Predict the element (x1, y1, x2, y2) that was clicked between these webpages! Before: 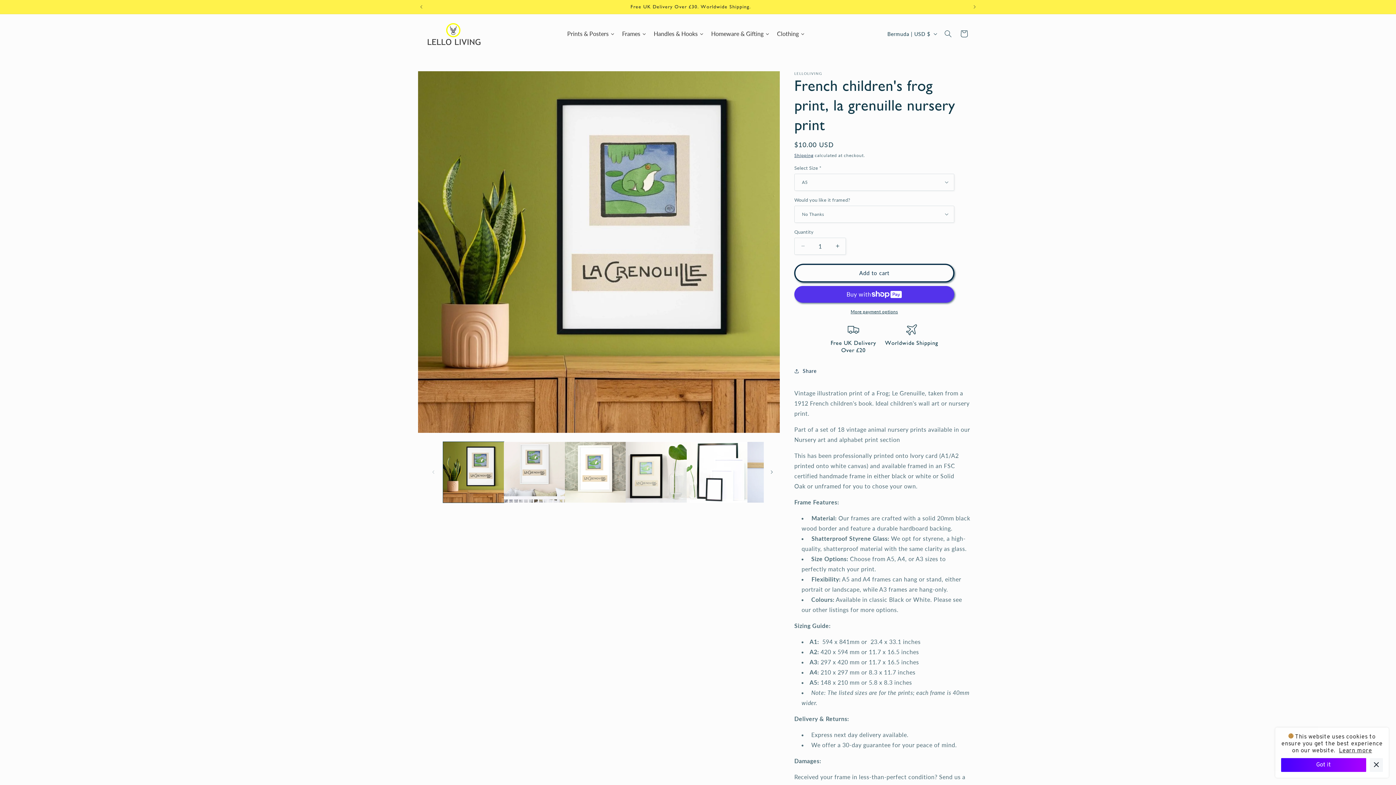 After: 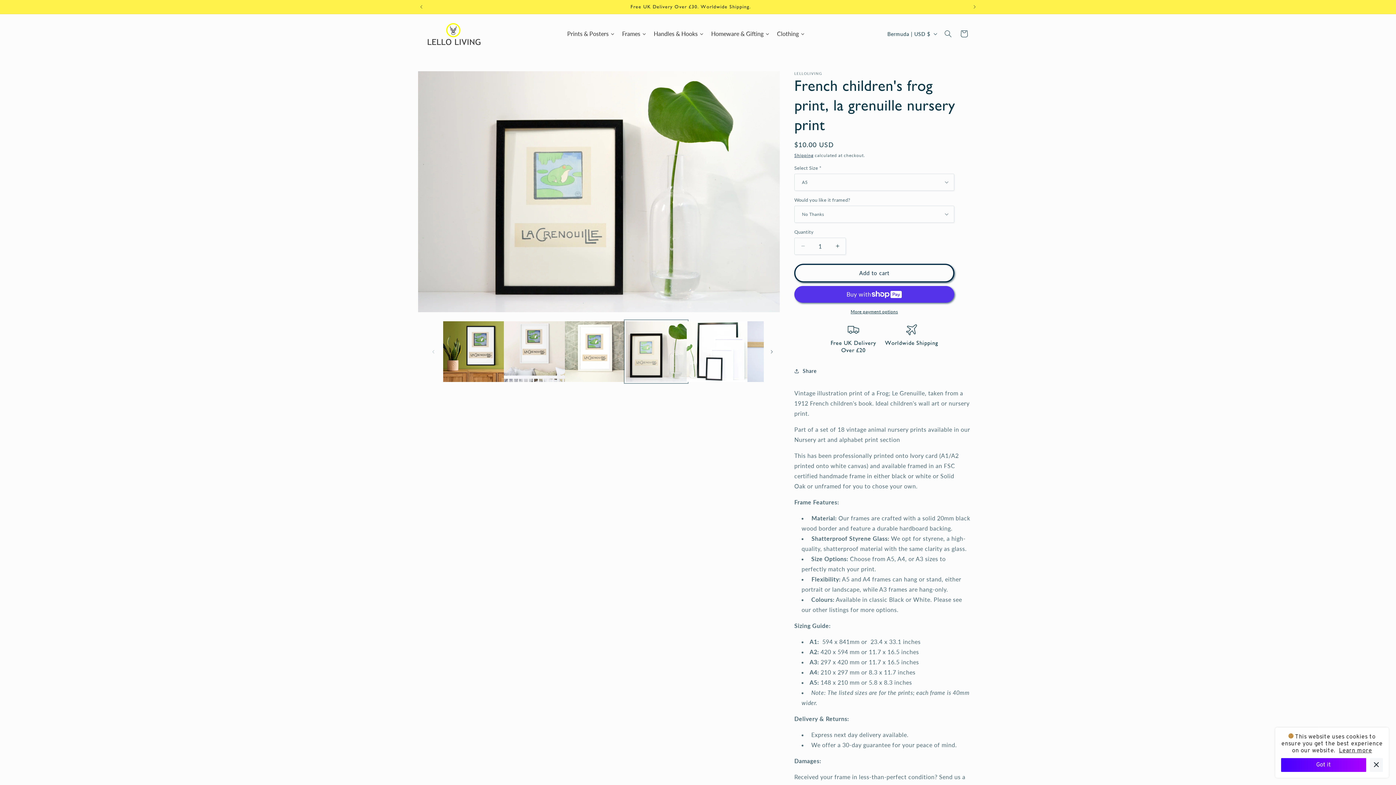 Action: label: Load image 4 in gallery view bbox: (625, 442, 686, 502)